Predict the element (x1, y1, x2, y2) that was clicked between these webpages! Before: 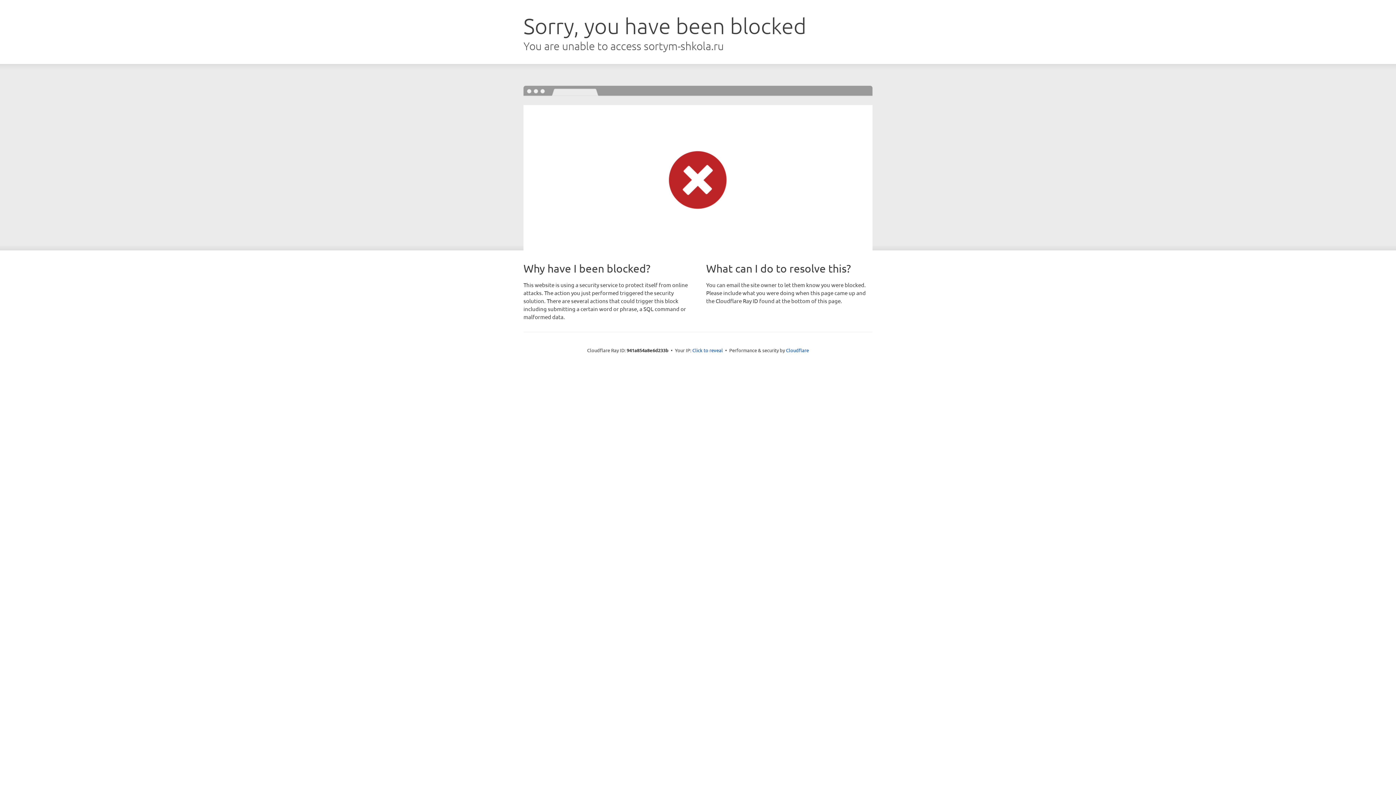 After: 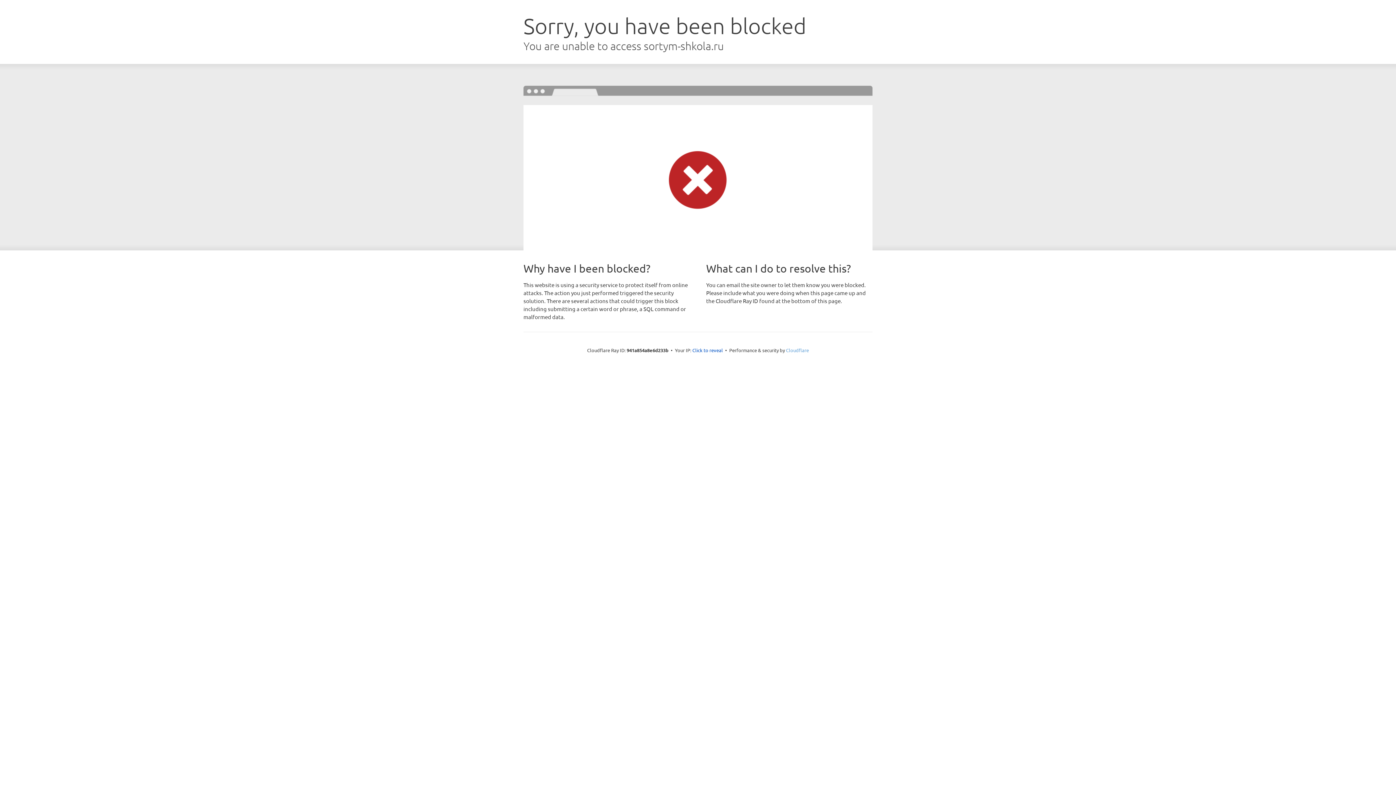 Action: bbox: (786, 347, 809, 353) label: Cloudflare